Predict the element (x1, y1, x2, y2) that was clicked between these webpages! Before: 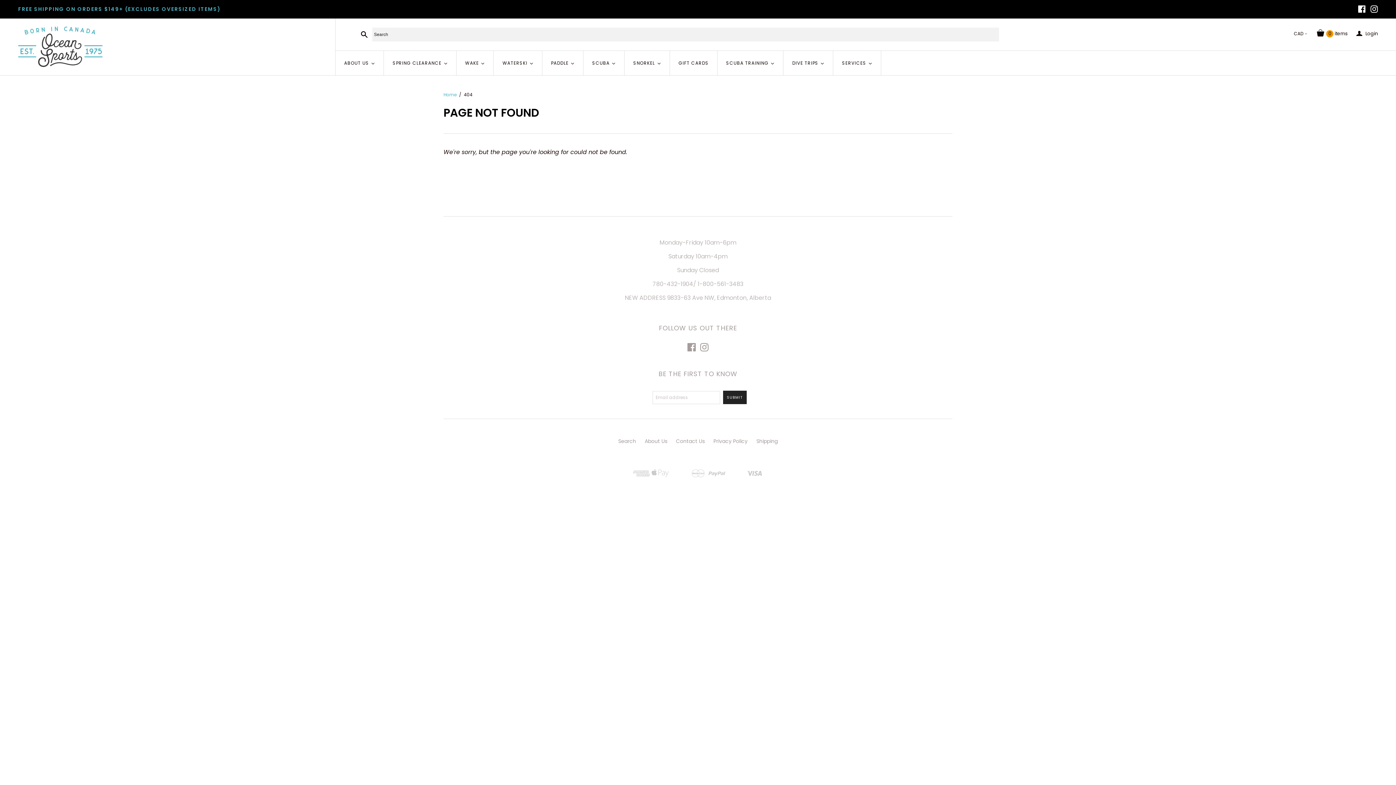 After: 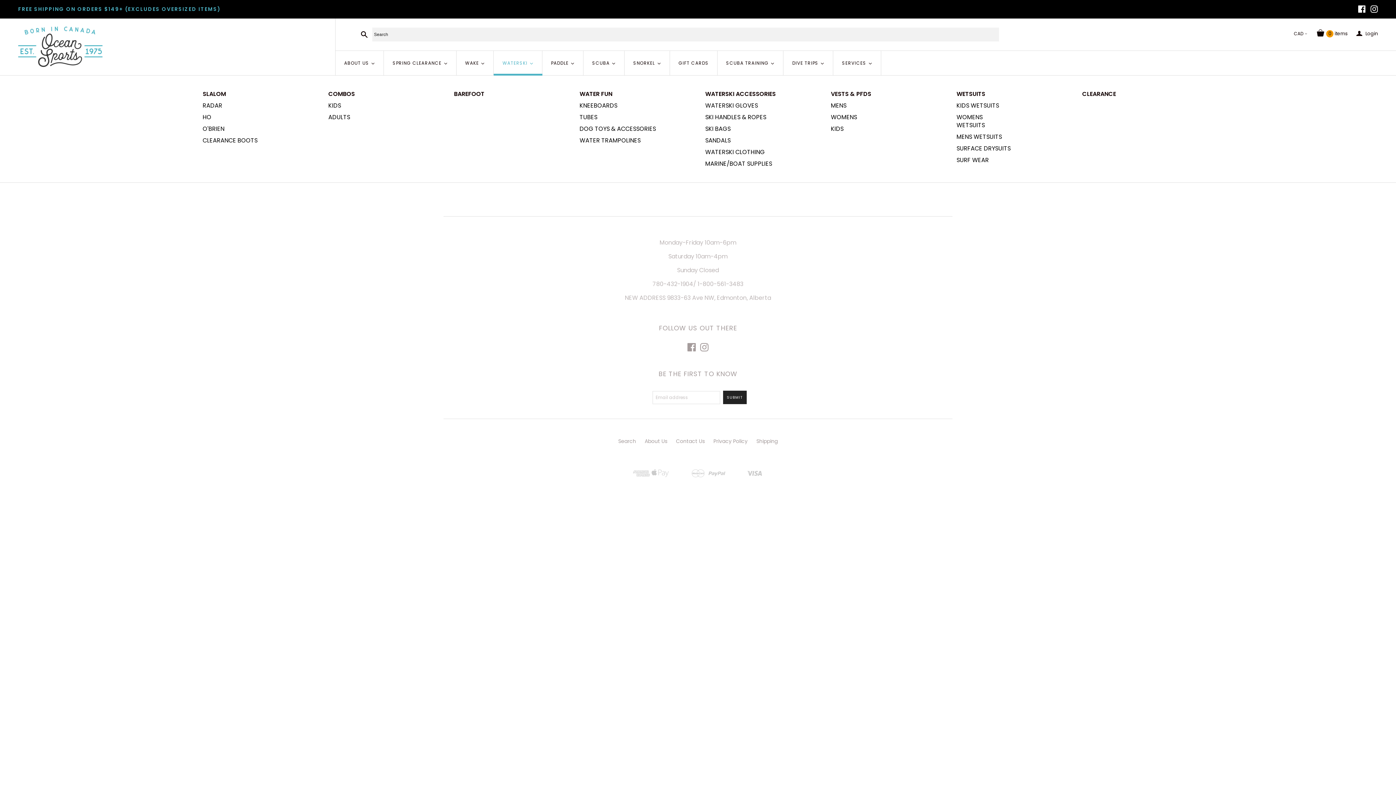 Action: bbox: (493, 50, 542, 75) label: WATERSKI